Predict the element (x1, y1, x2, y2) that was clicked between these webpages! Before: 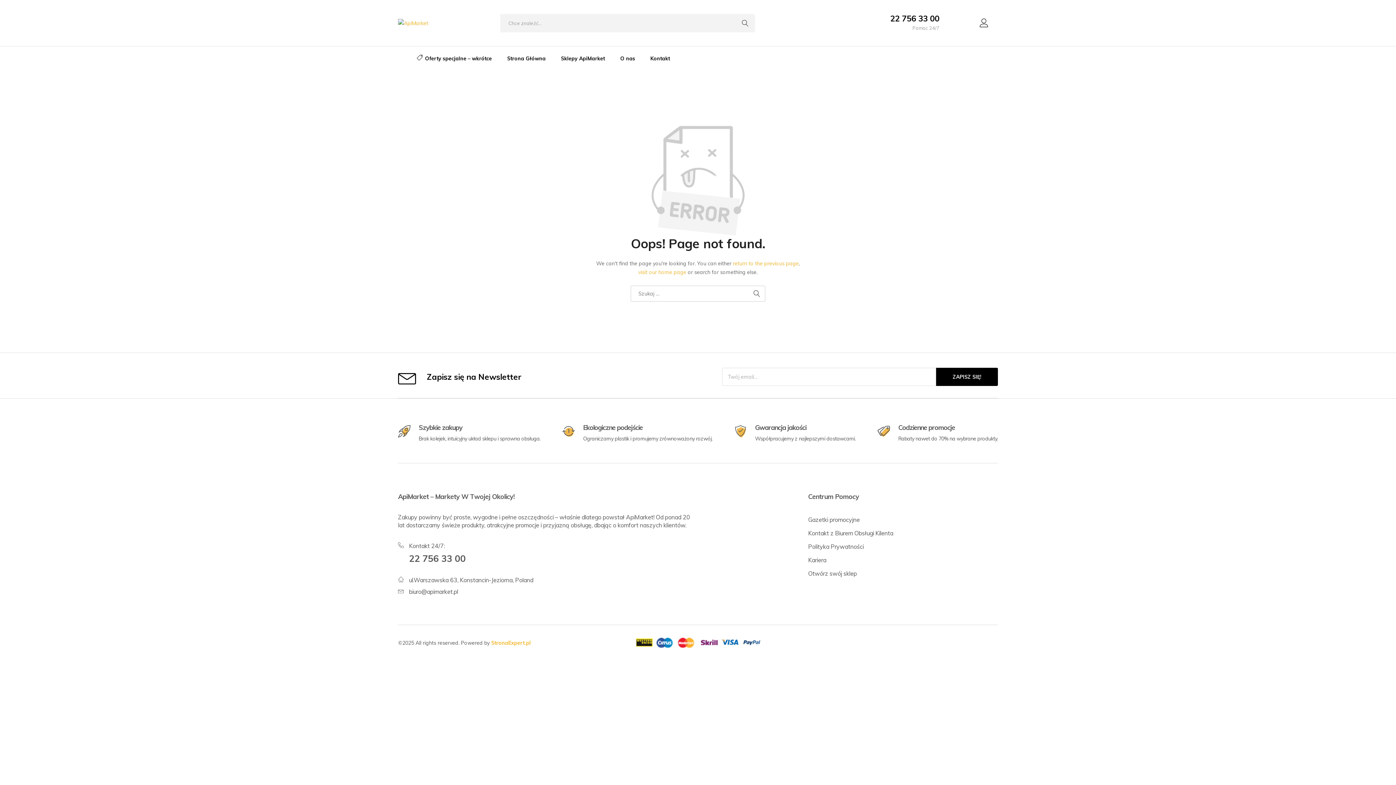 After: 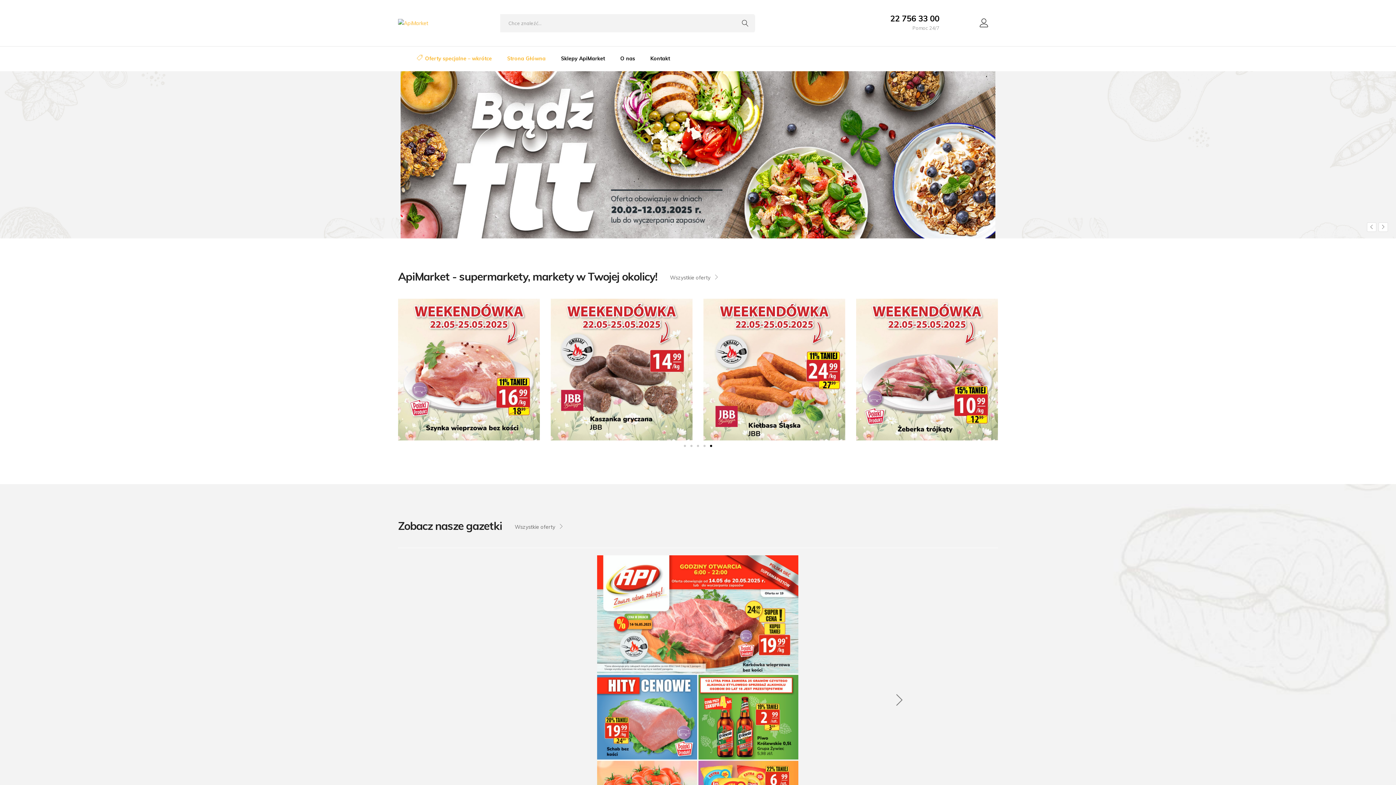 Action: bbox: (409, 50, 499, 66) label: Oferty specjalne – wkrótce